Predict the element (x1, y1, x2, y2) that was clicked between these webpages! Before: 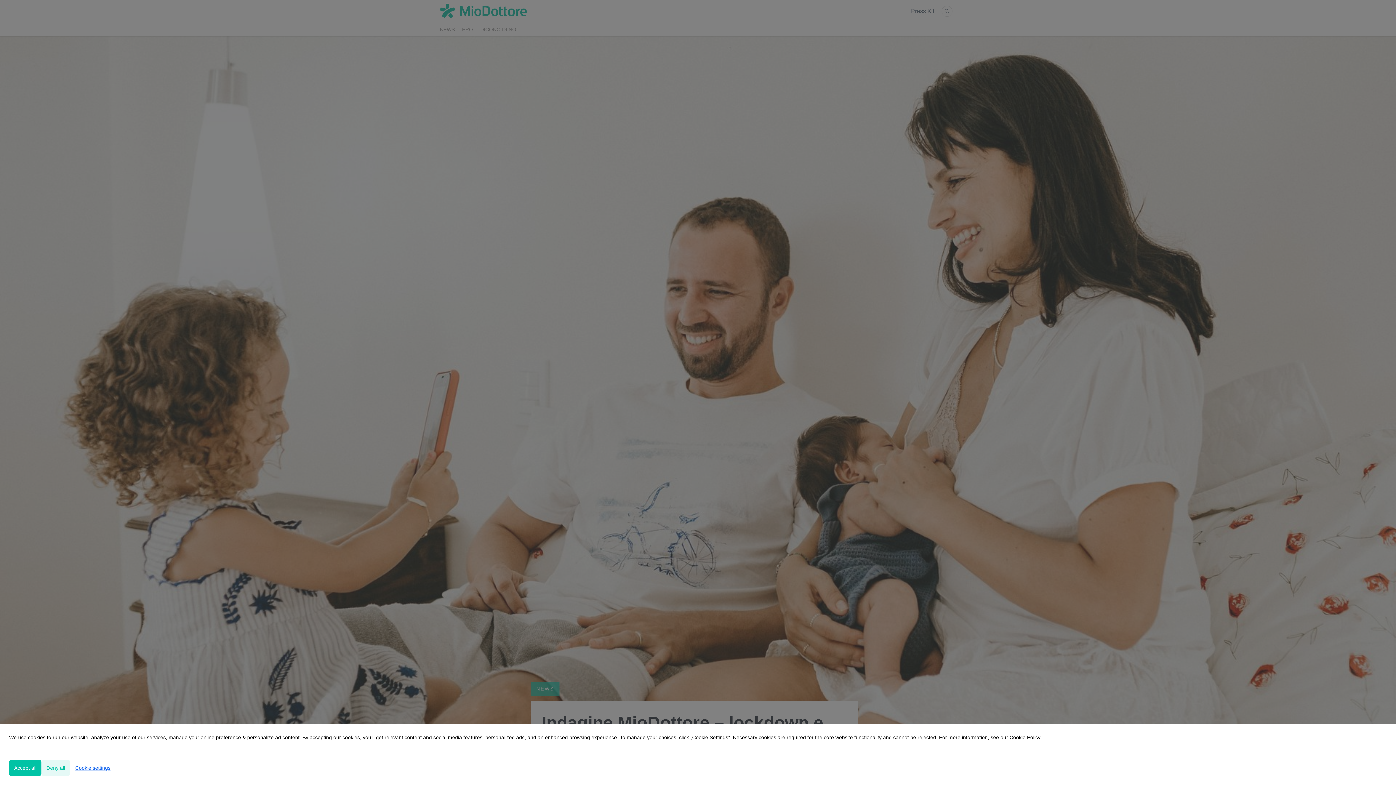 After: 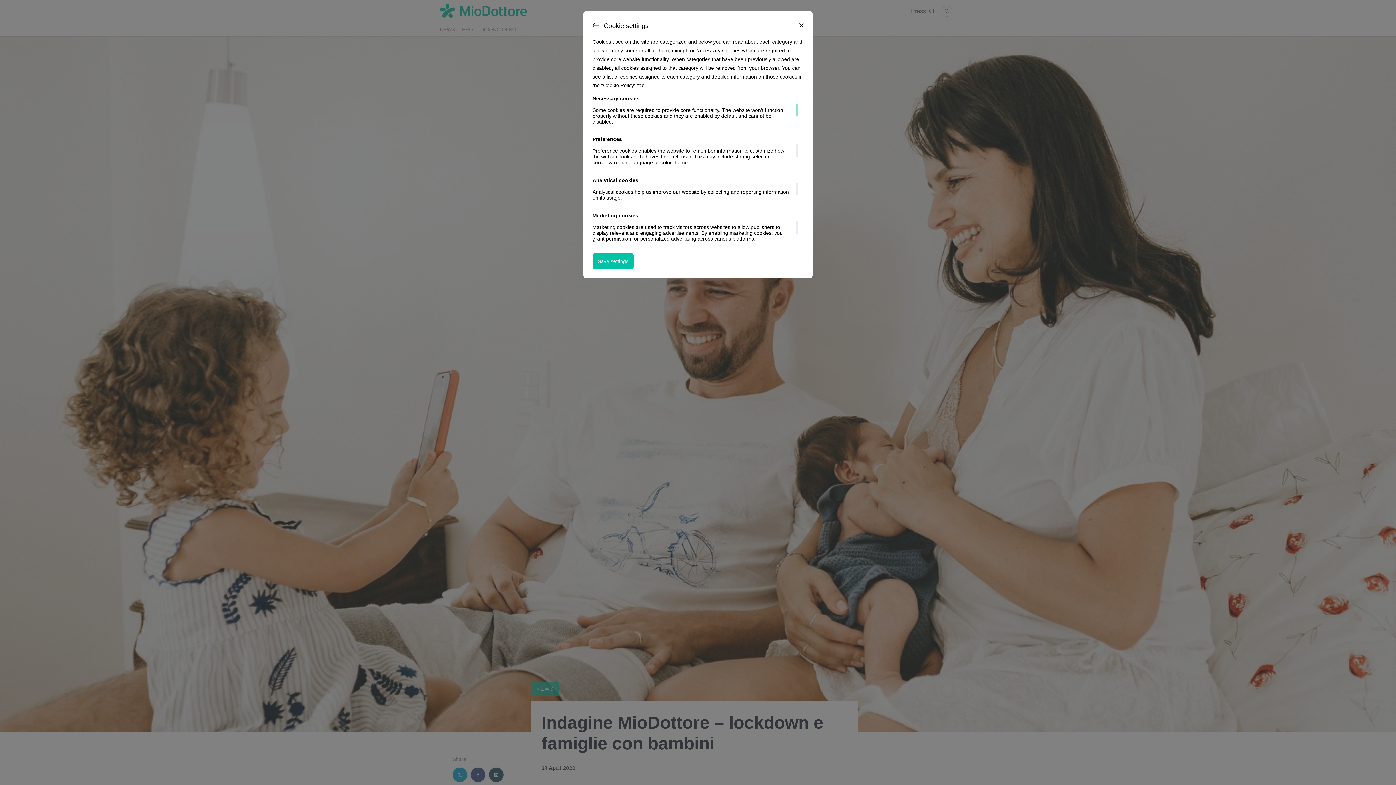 Action: bbox: (70, 760, 115, 776) label: Cookie settings